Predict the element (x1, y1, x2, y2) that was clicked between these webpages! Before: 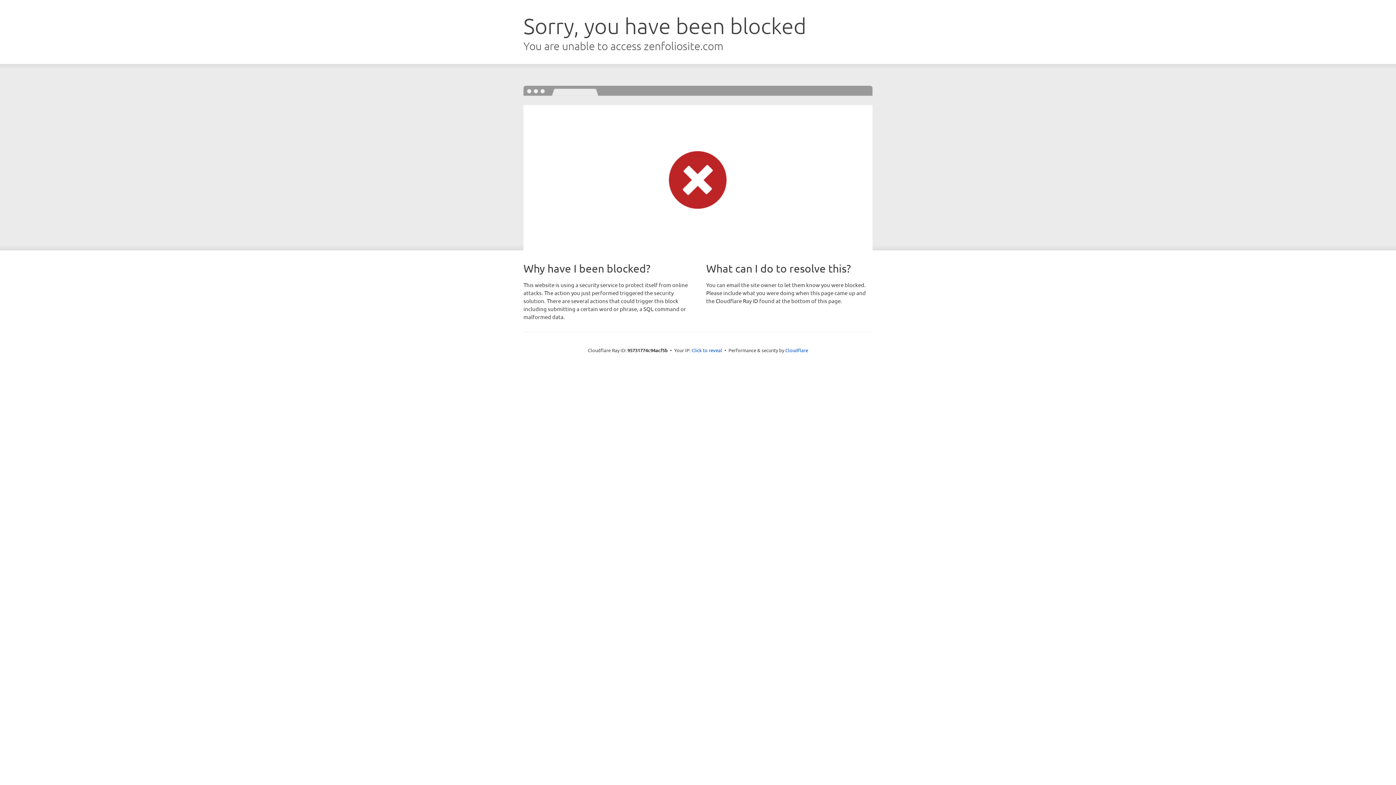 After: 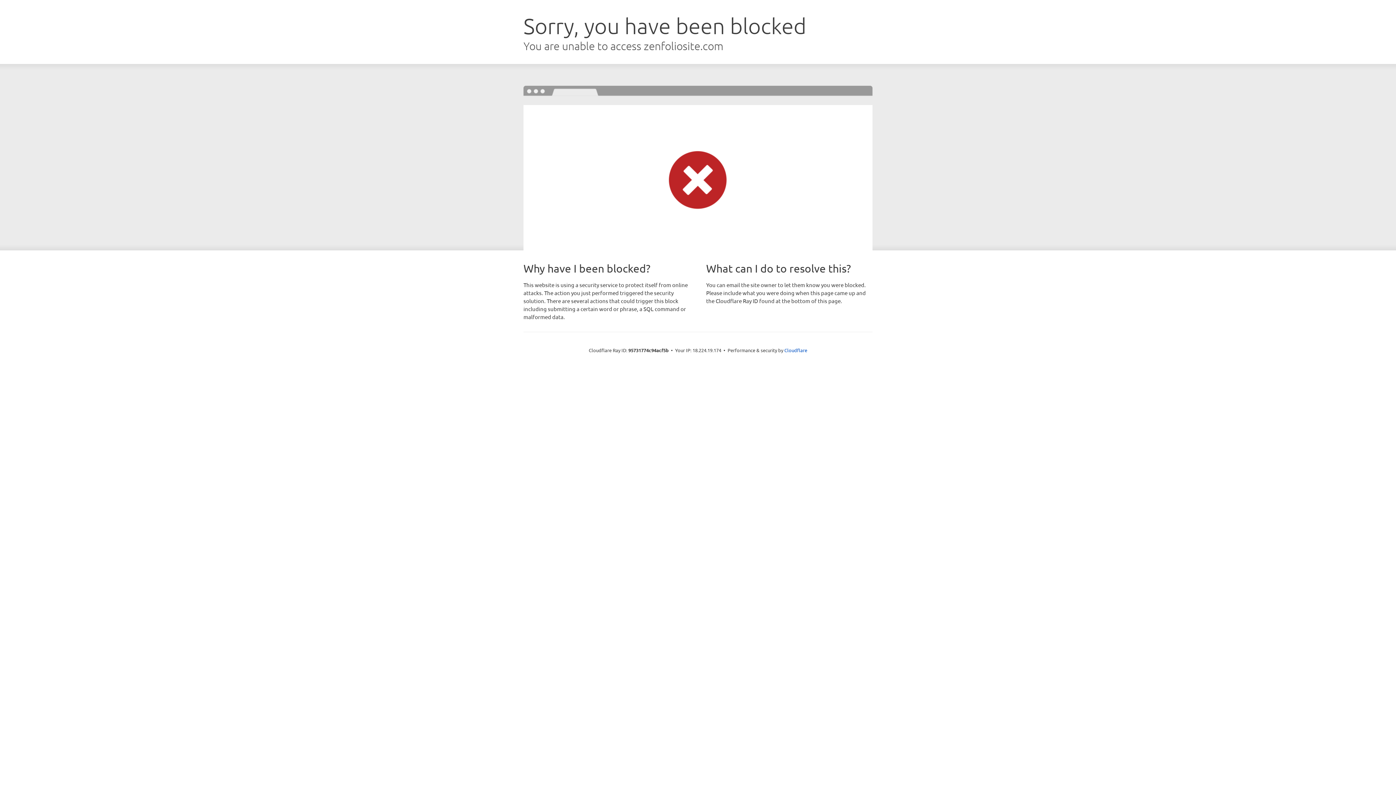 Action: bbox: (691, 346, 722, 353) label: Click to reveal